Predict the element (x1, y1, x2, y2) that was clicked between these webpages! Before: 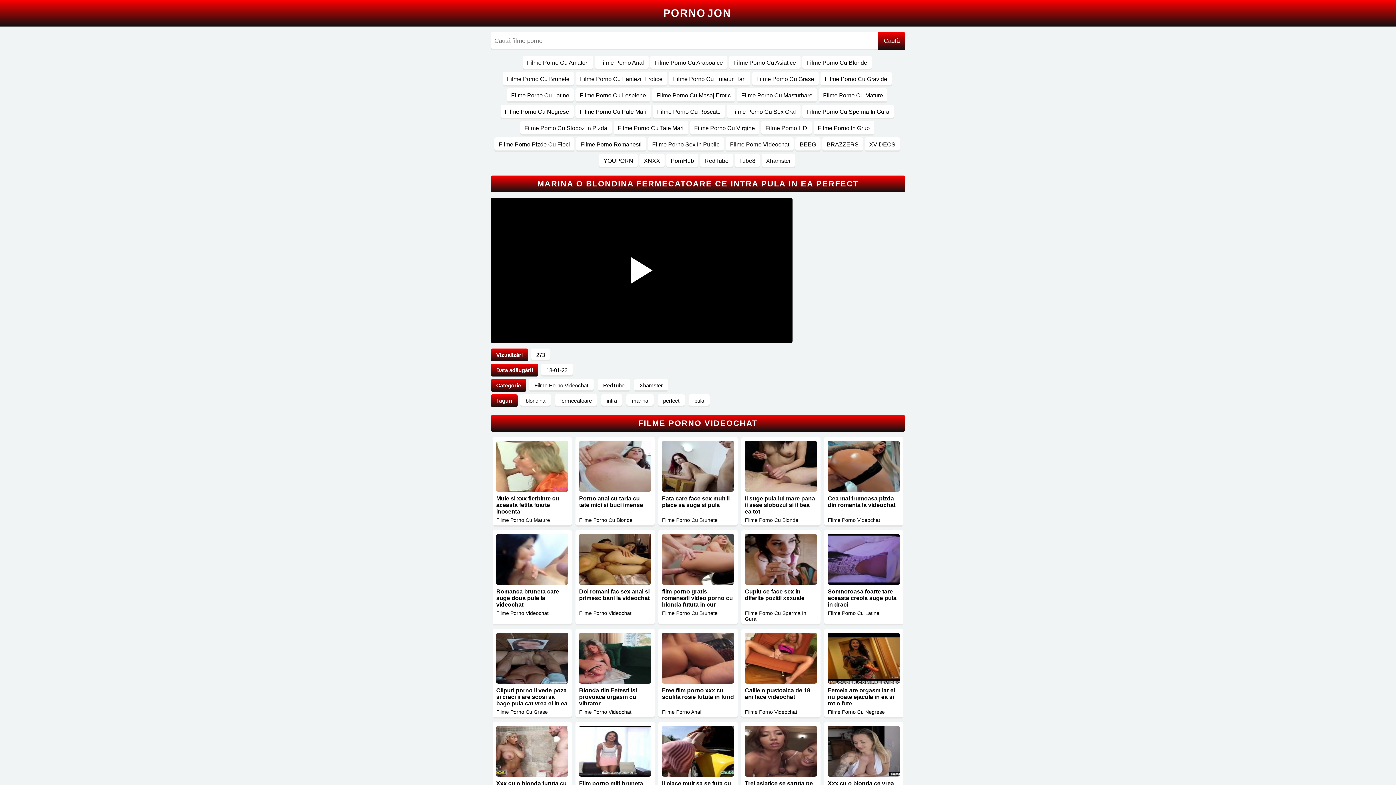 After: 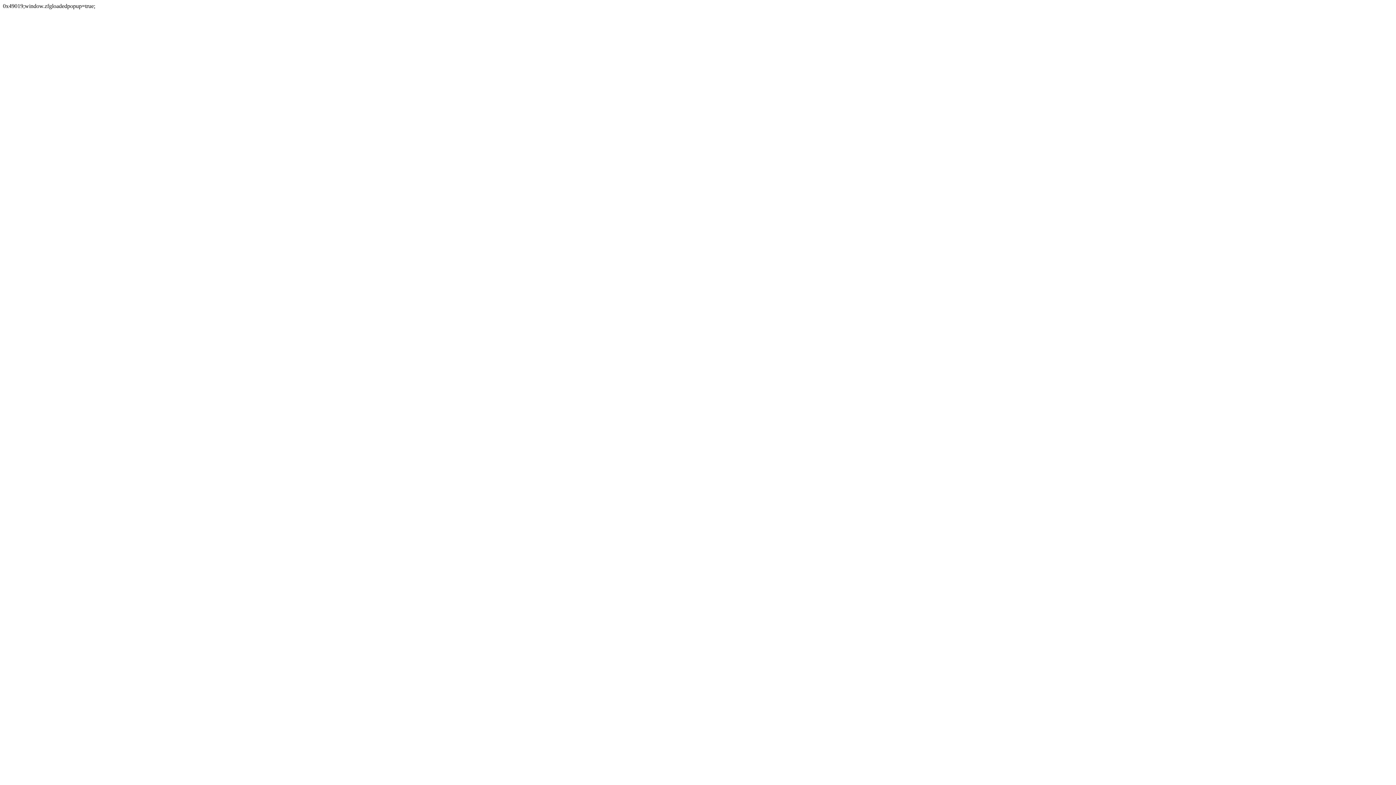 Action: bbox: (0, 0, 1396, 785)